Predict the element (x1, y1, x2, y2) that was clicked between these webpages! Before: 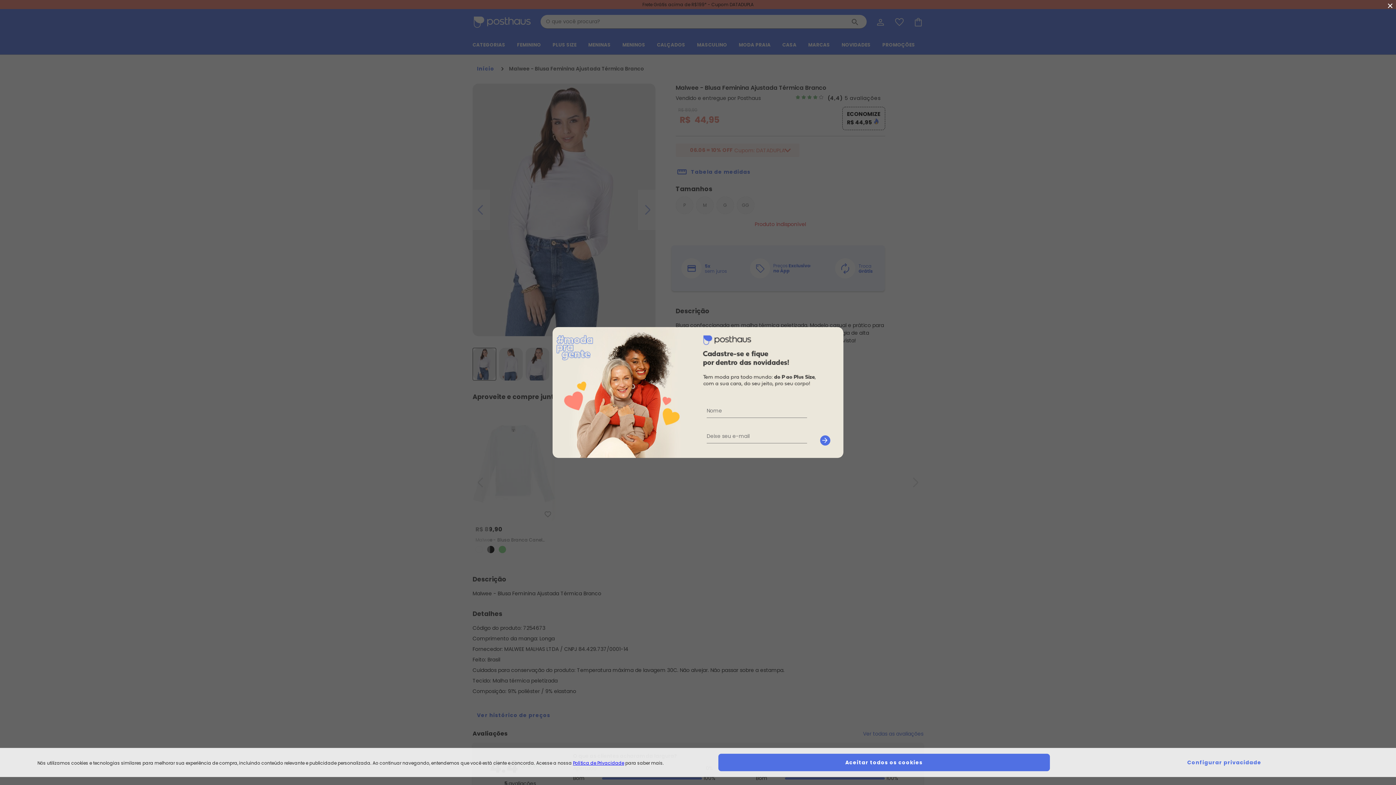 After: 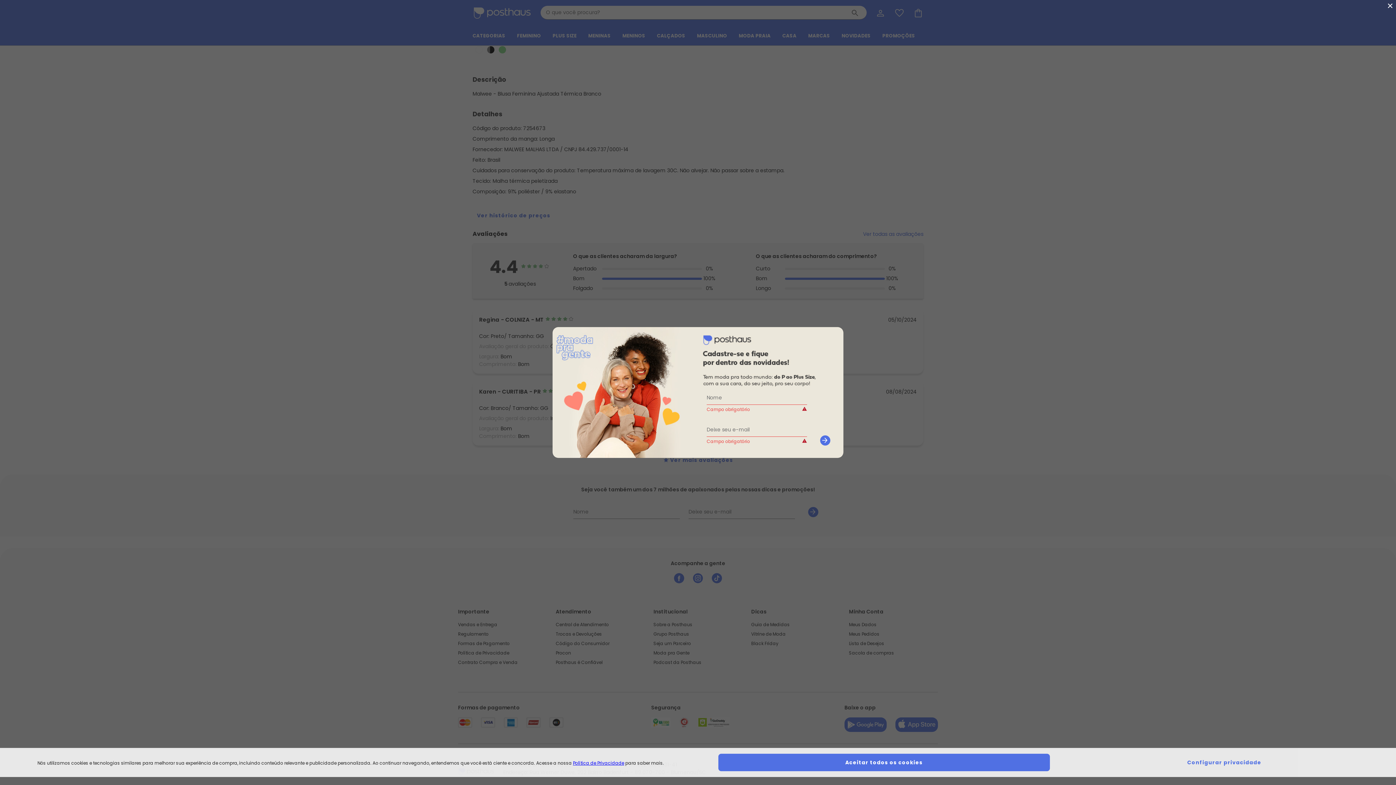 Action: bbox: (816, 432, 834, 449)